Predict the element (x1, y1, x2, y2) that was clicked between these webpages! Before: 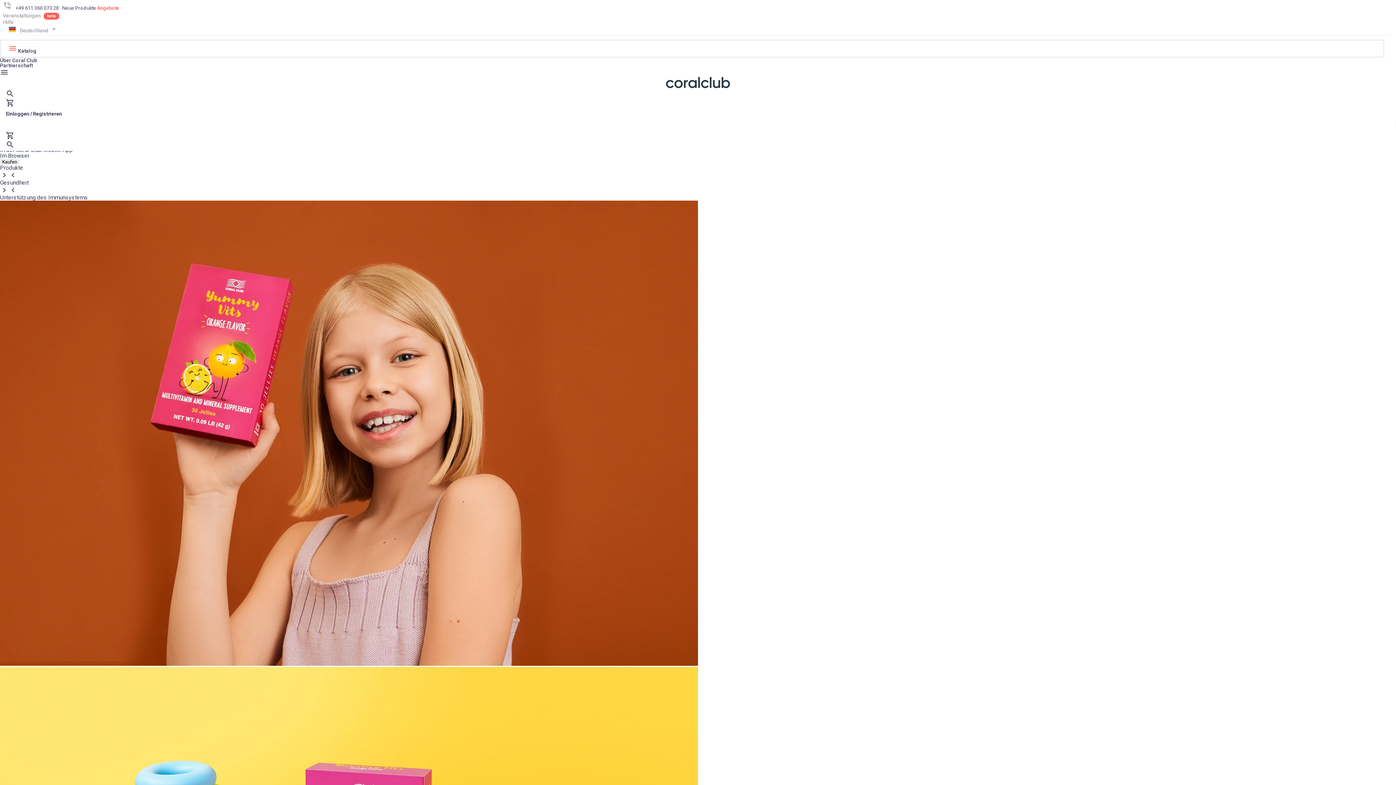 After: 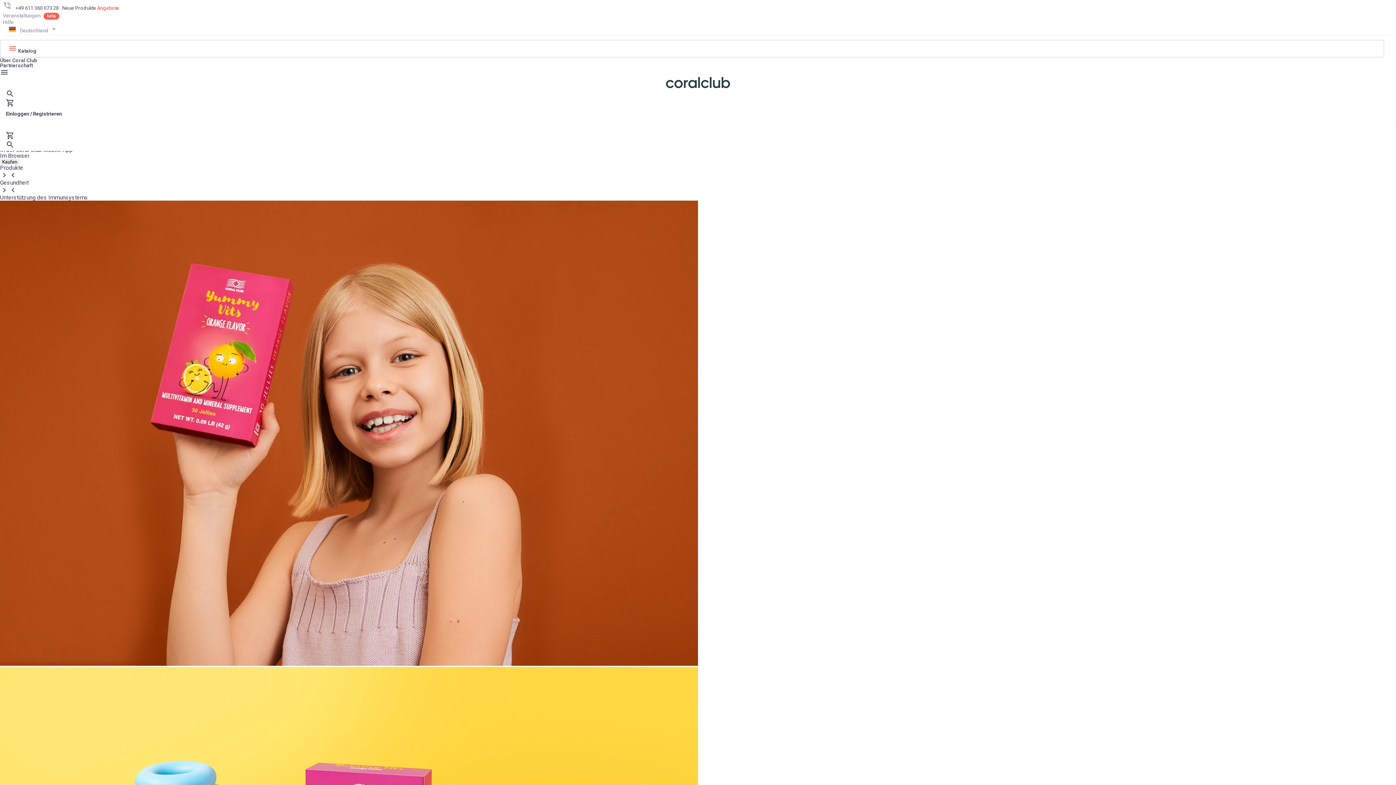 Action: bbox: (0, 159, 19, 165) label: Kaufen